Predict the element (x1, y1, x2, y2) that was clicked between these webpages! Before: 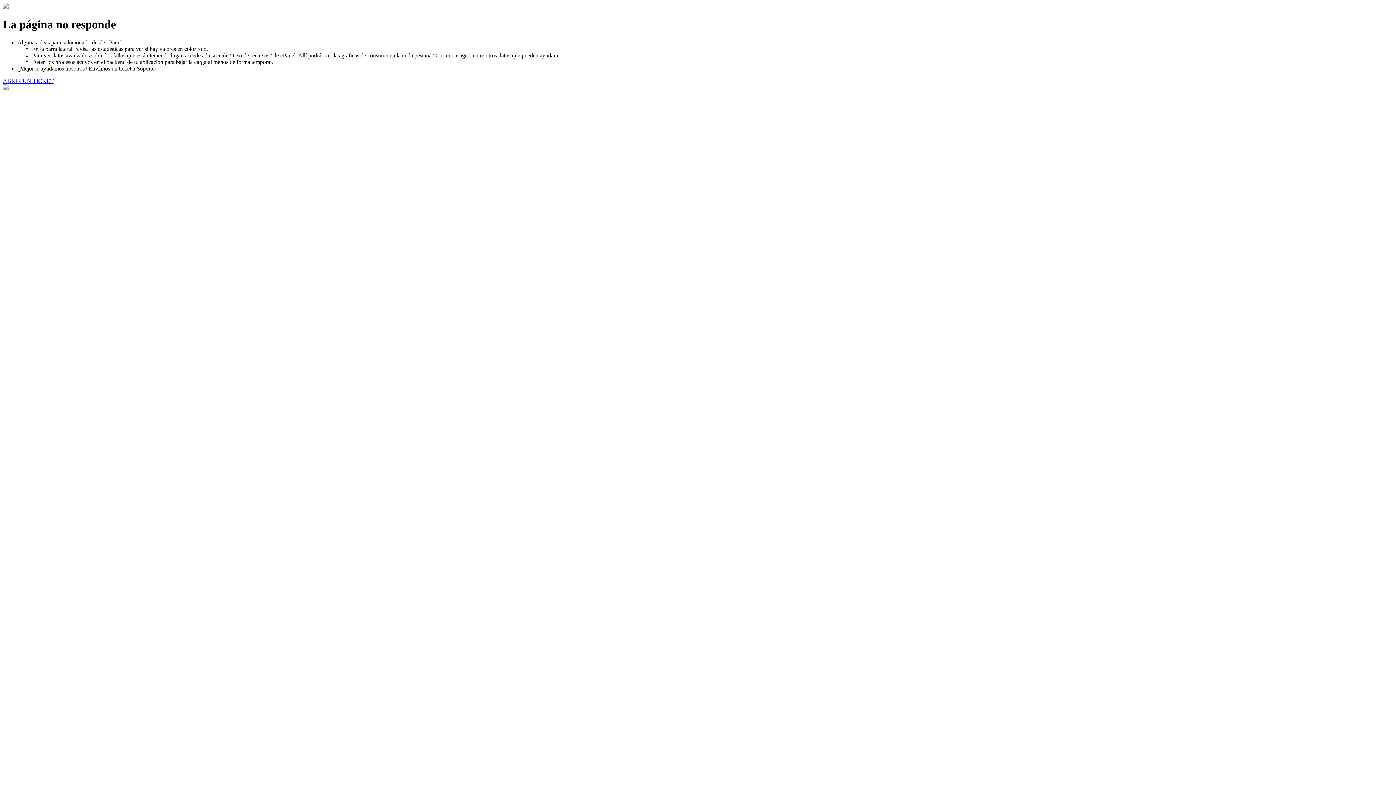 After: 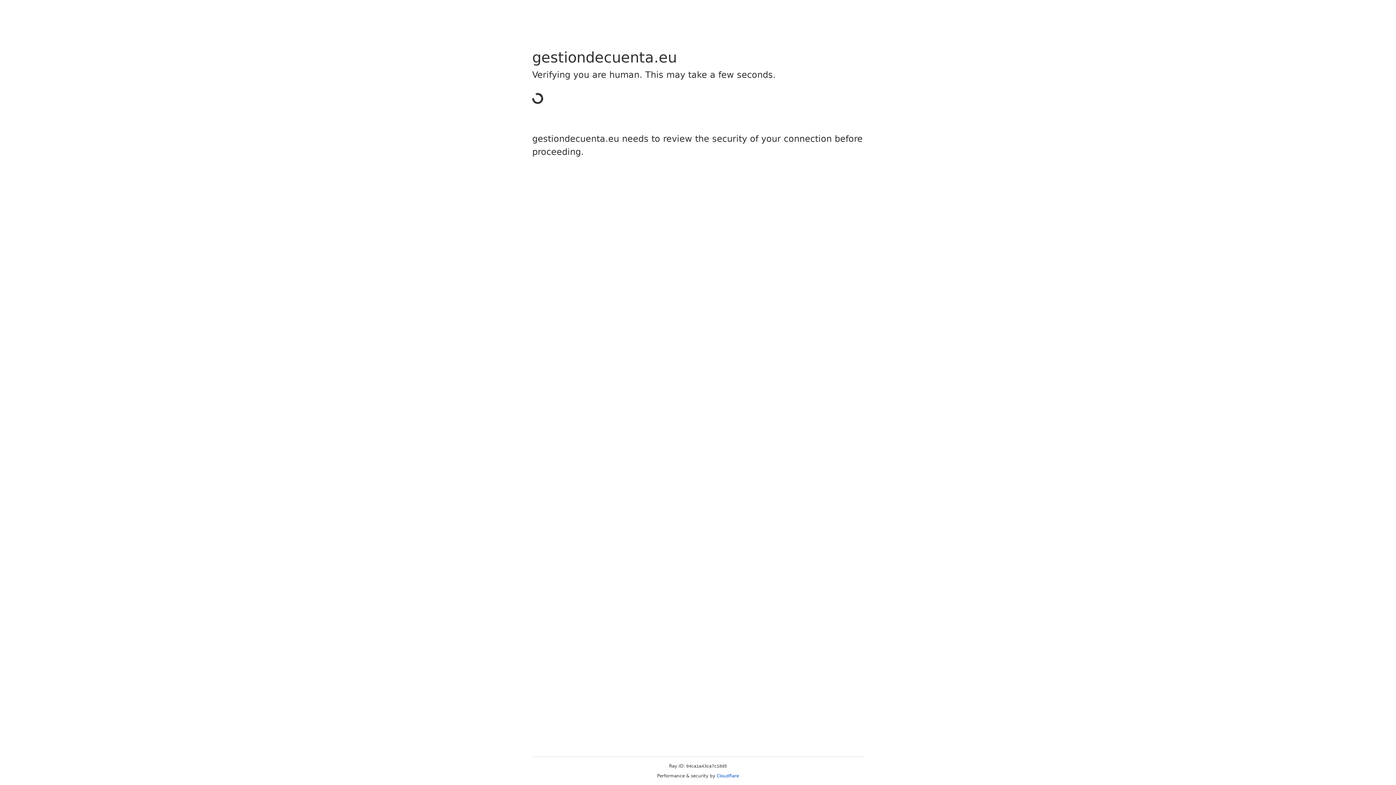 Action: bbox: (2, 77, 53, 83) label: ABRIR UN TICKET